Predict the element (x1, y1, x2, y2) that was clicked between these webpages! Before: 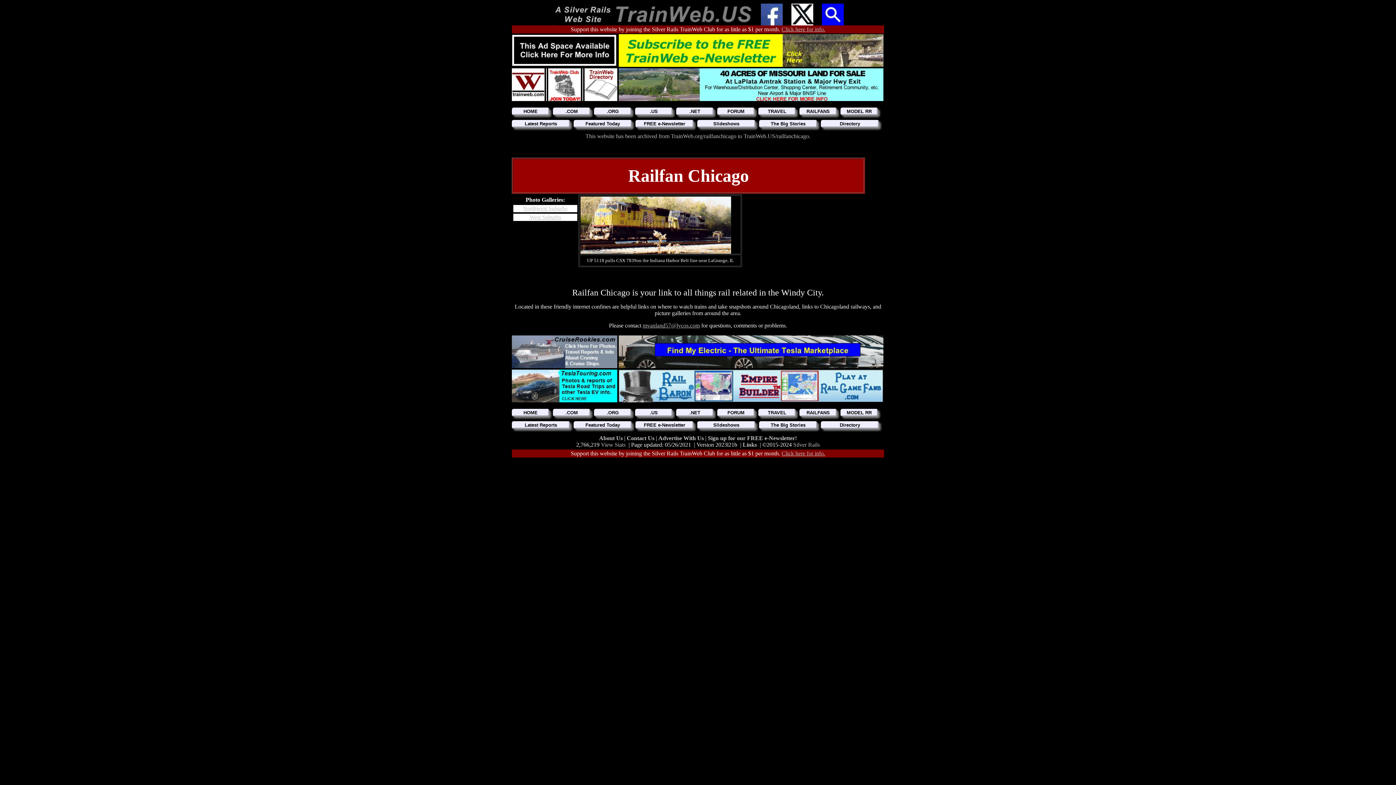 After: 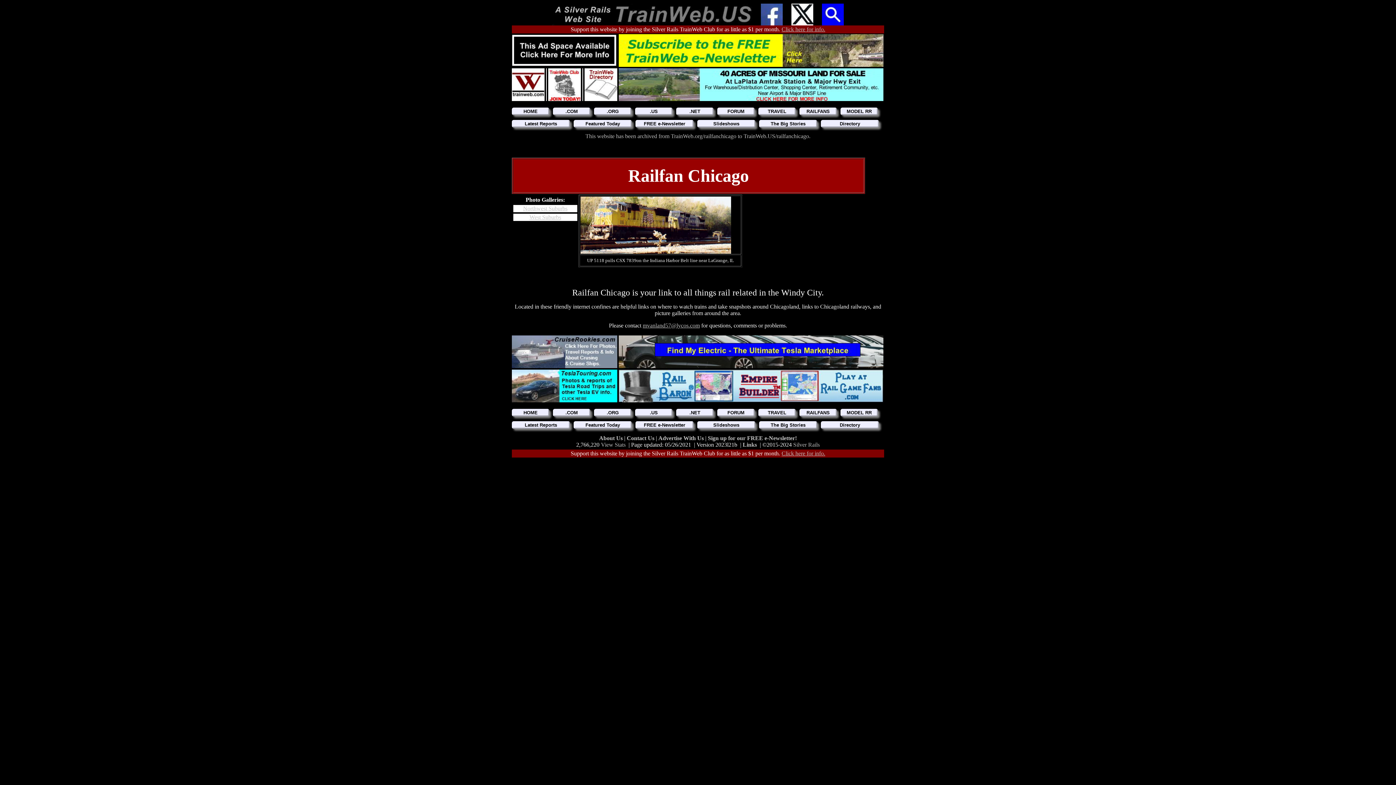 Action: label: HOME bbox: (512, 409, 549, 416)